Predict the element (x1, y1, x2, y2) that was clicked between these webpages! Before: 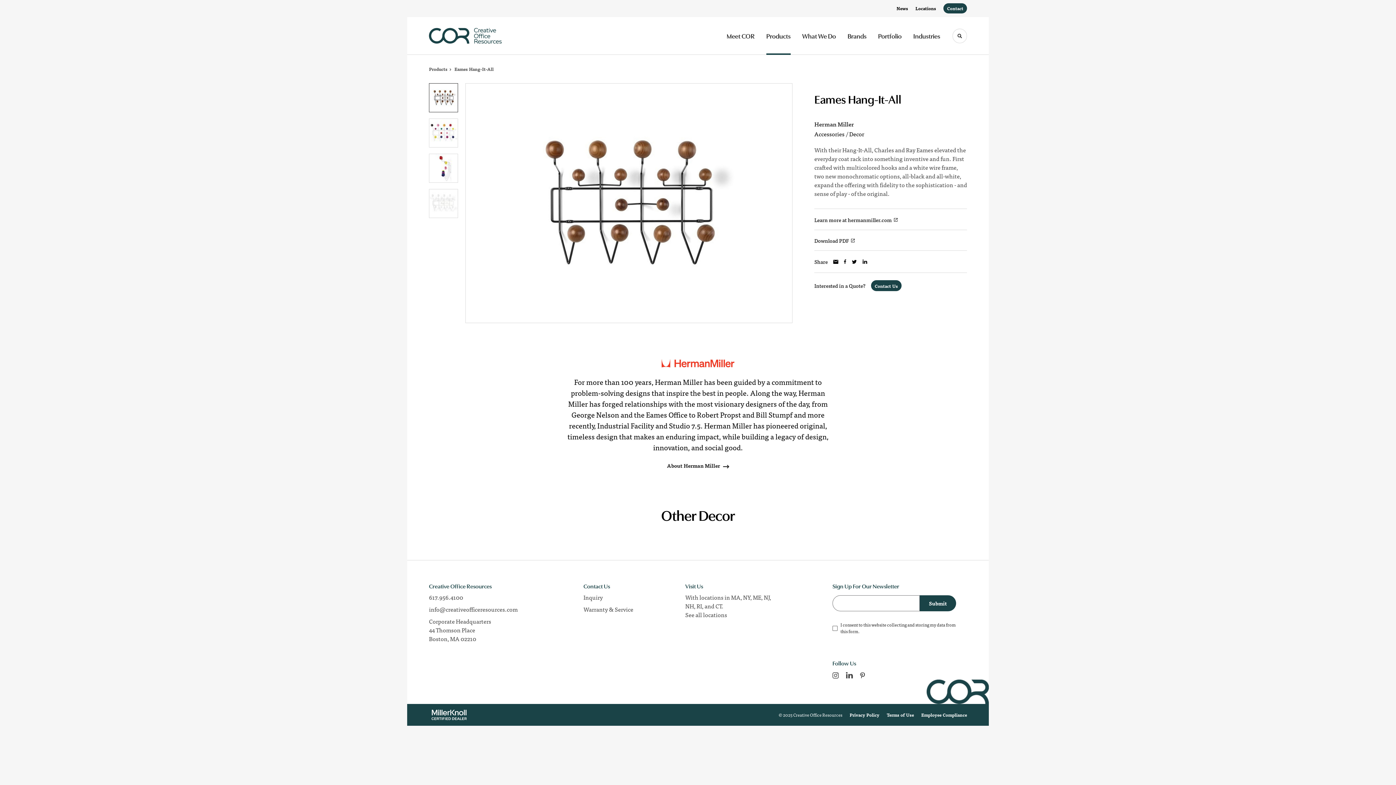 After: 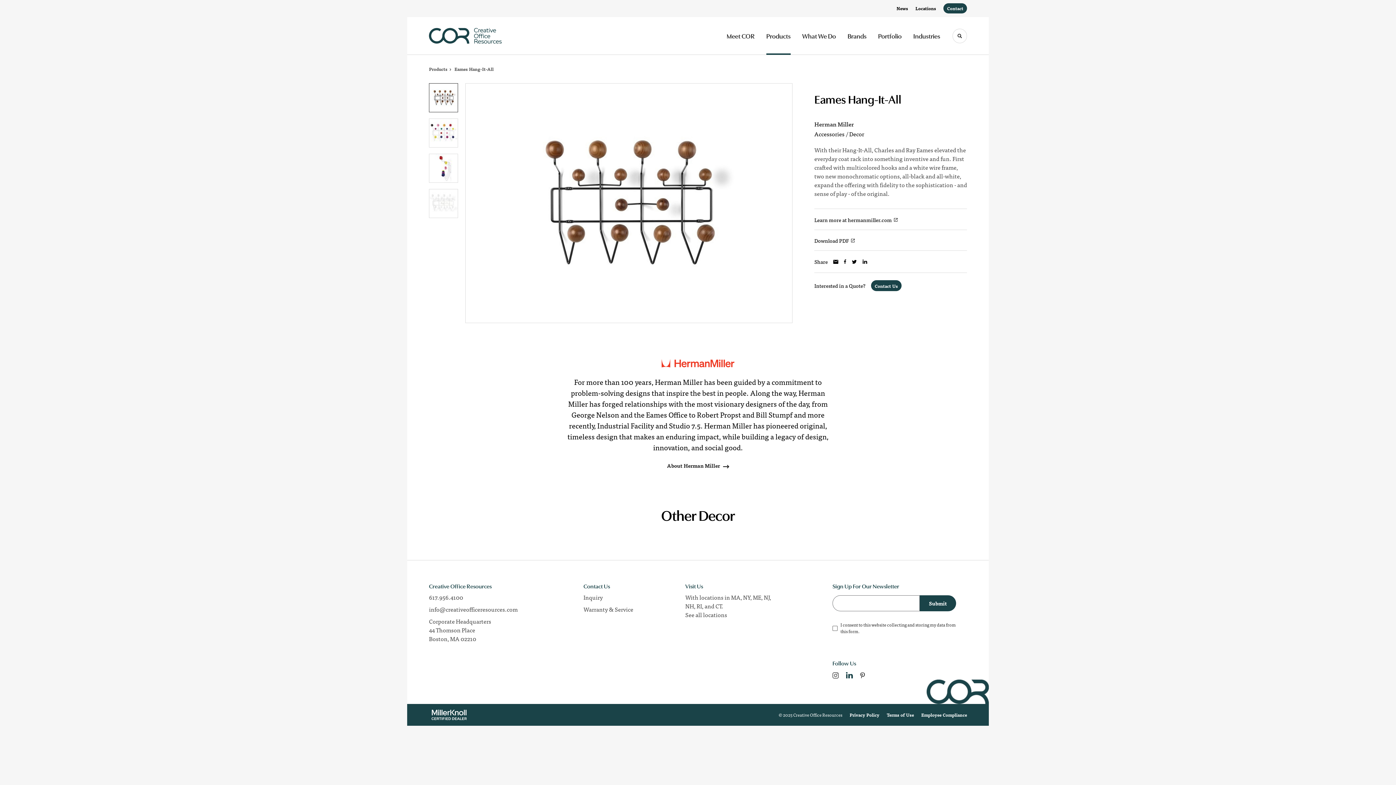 Action: bbox: (846, 672, 853, 679)